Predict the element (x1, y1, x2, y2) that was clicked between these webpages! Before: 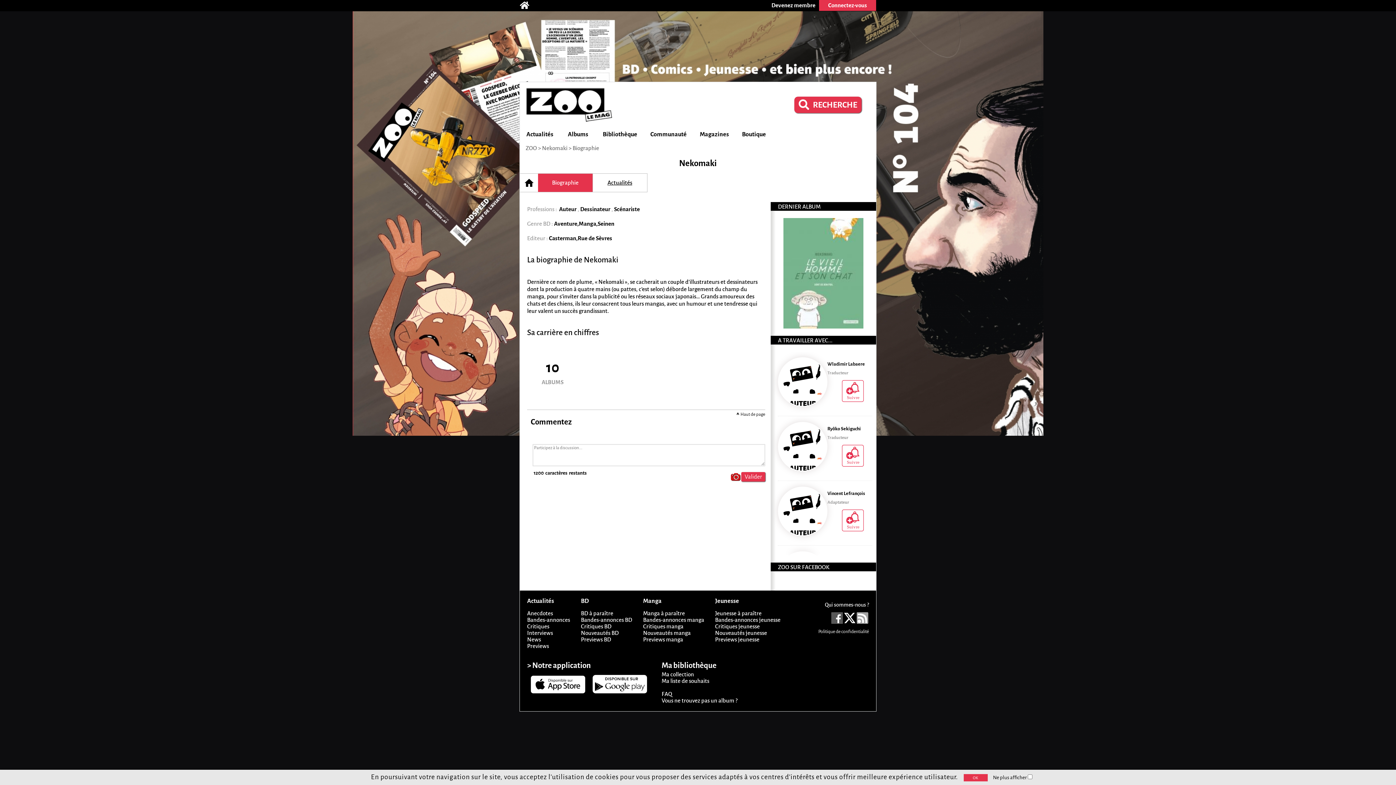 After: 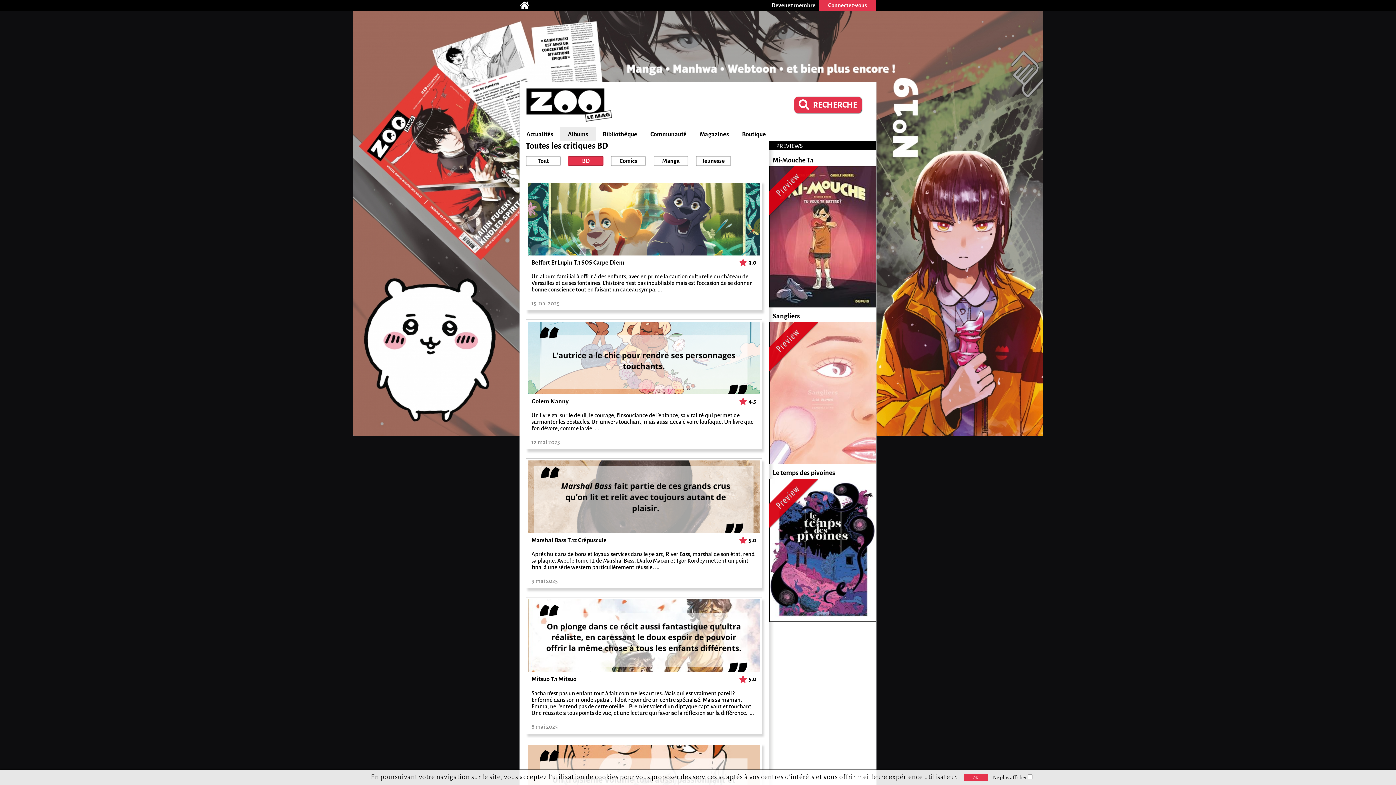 Action: bbox: (581, 623, 611, 629) label: Critiques BD